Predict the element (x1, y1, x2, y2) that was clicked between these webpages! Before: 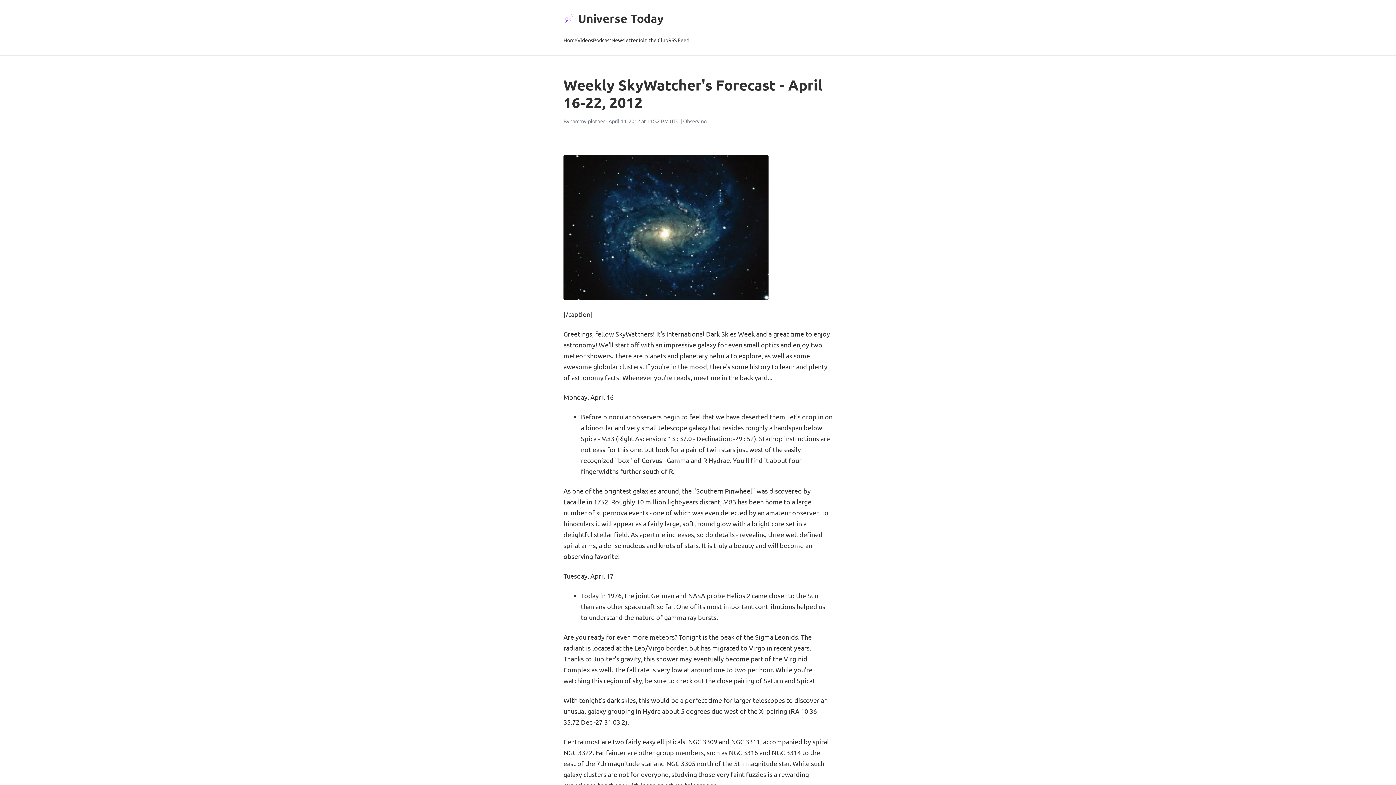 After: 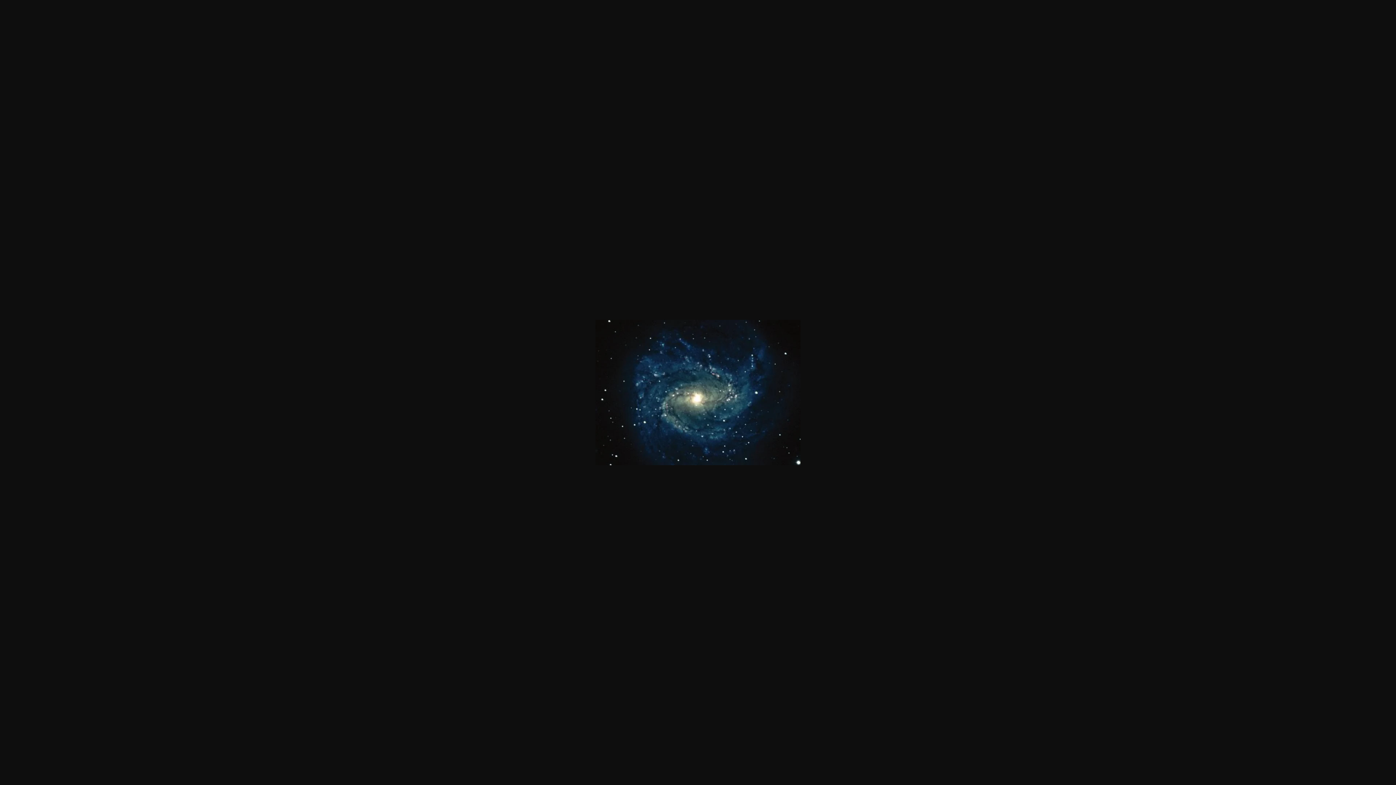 Action: bbox: (563, 154, 832, 300)